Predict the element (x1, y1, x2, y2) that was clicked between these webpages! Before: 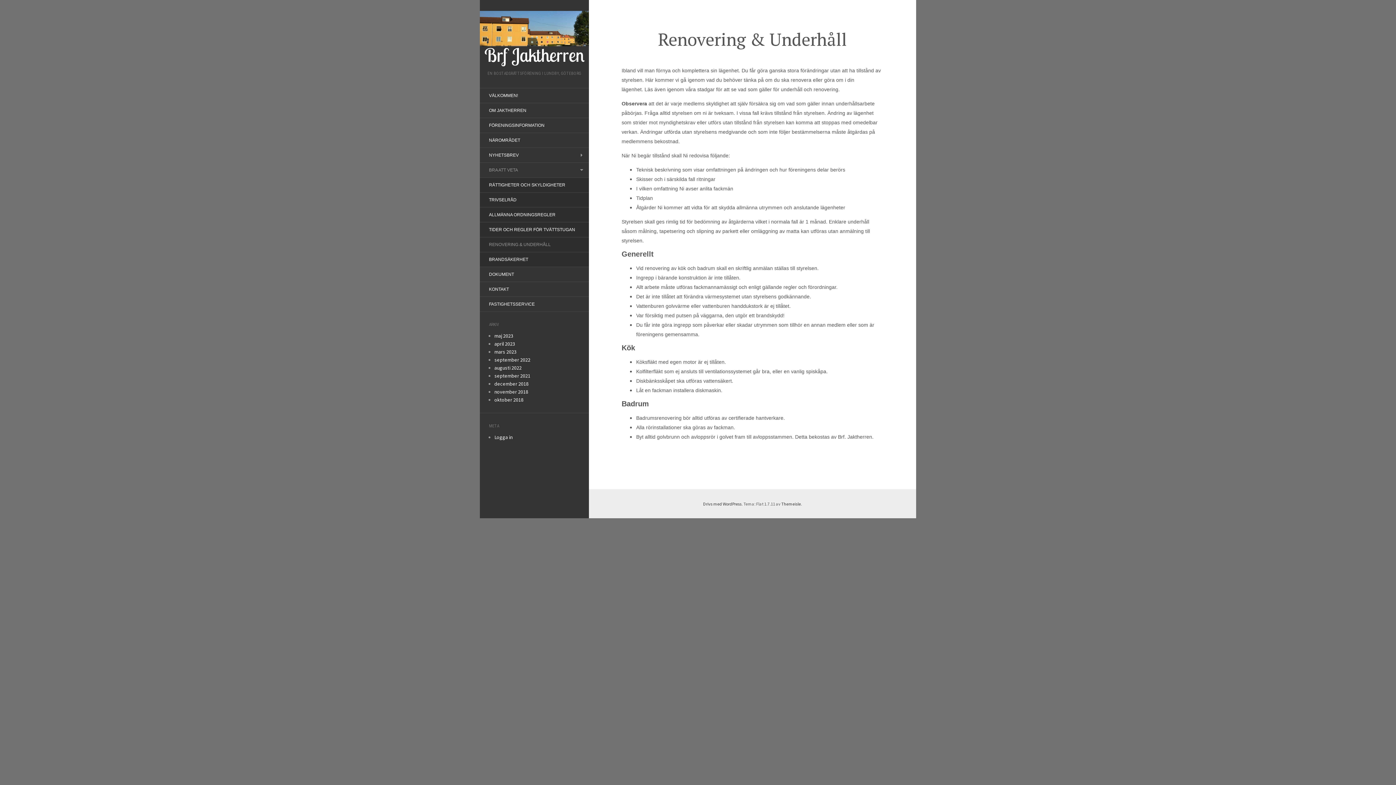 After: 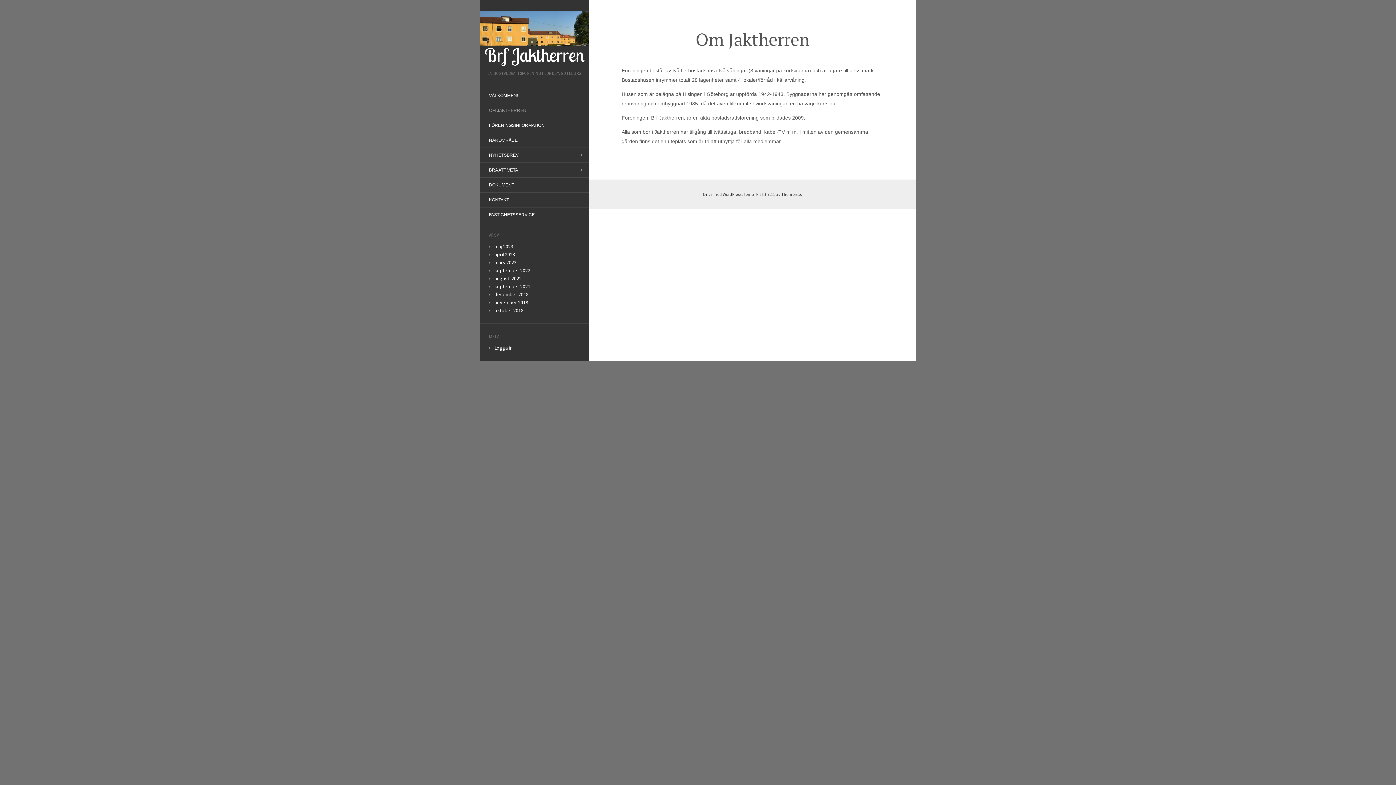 Action: label: OM JAKTHERREN bbox: (480, 104, 535, 116)